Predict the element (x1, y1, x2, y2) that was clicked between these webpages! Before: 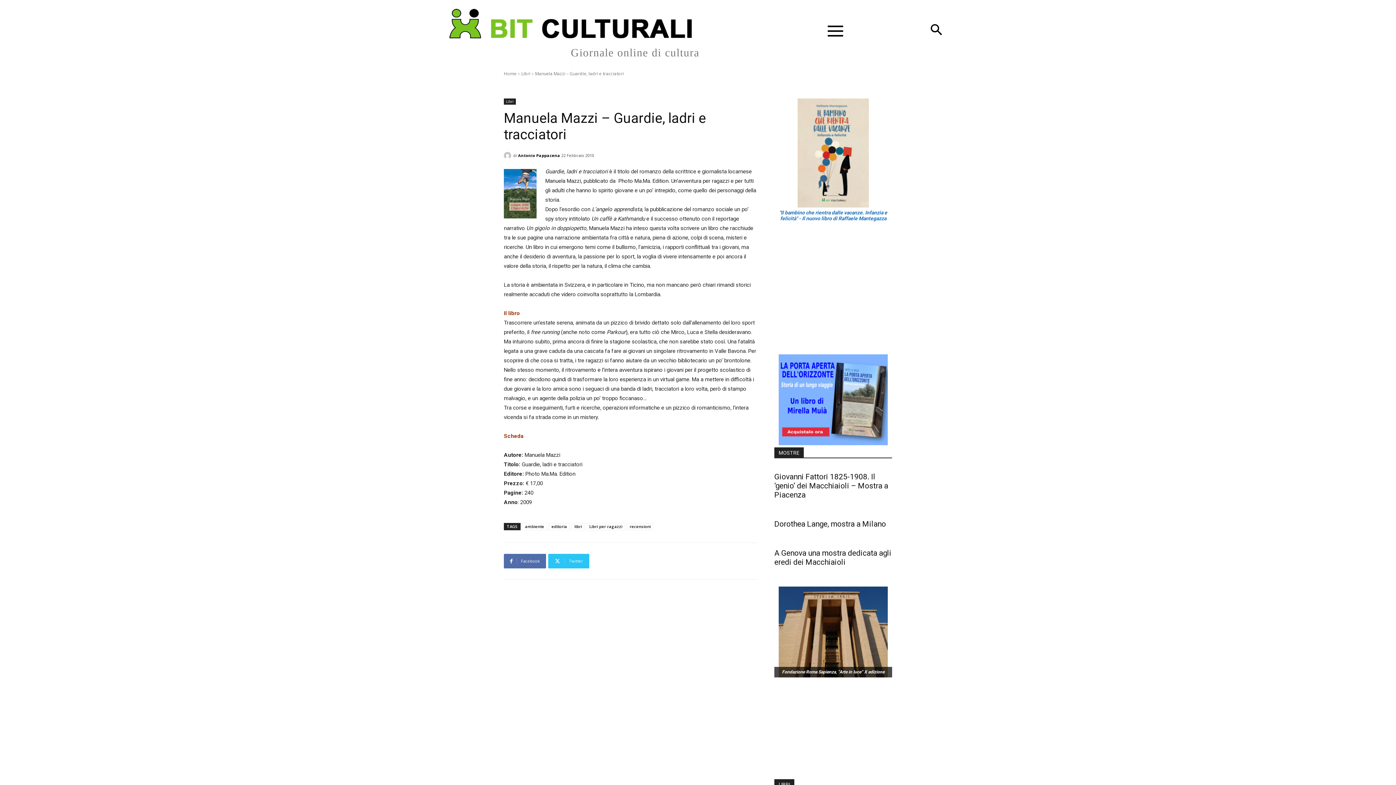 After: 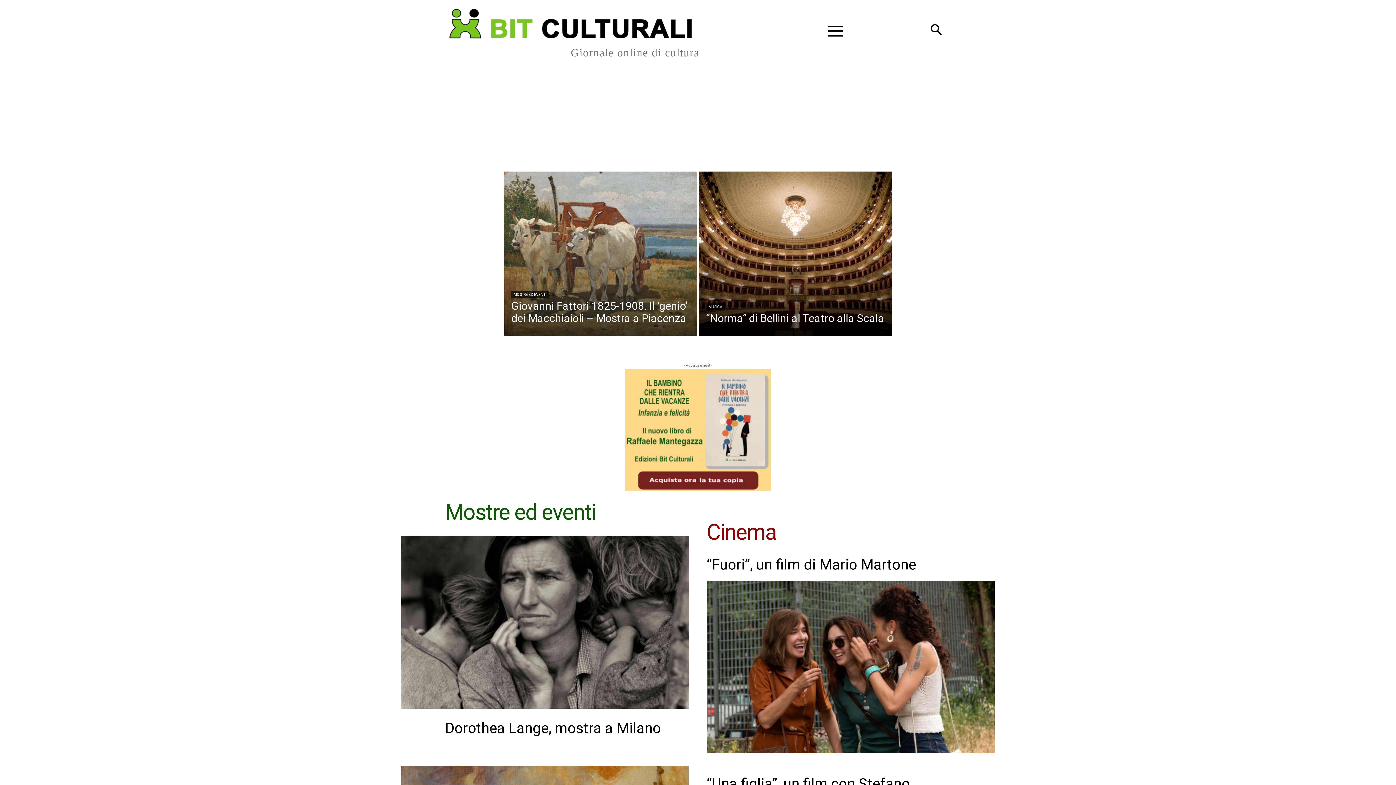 Action: label: Home bbox: (504, 70, 516, 76)